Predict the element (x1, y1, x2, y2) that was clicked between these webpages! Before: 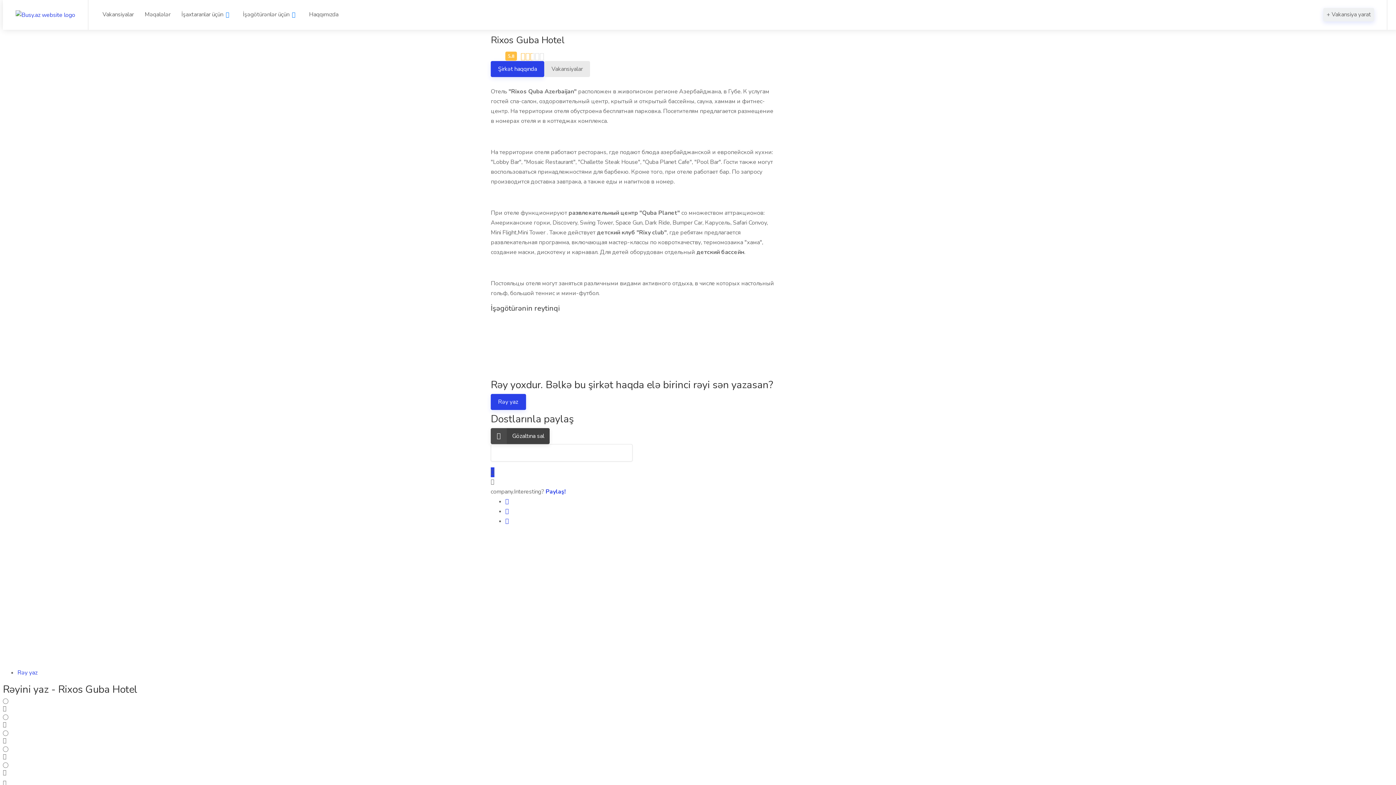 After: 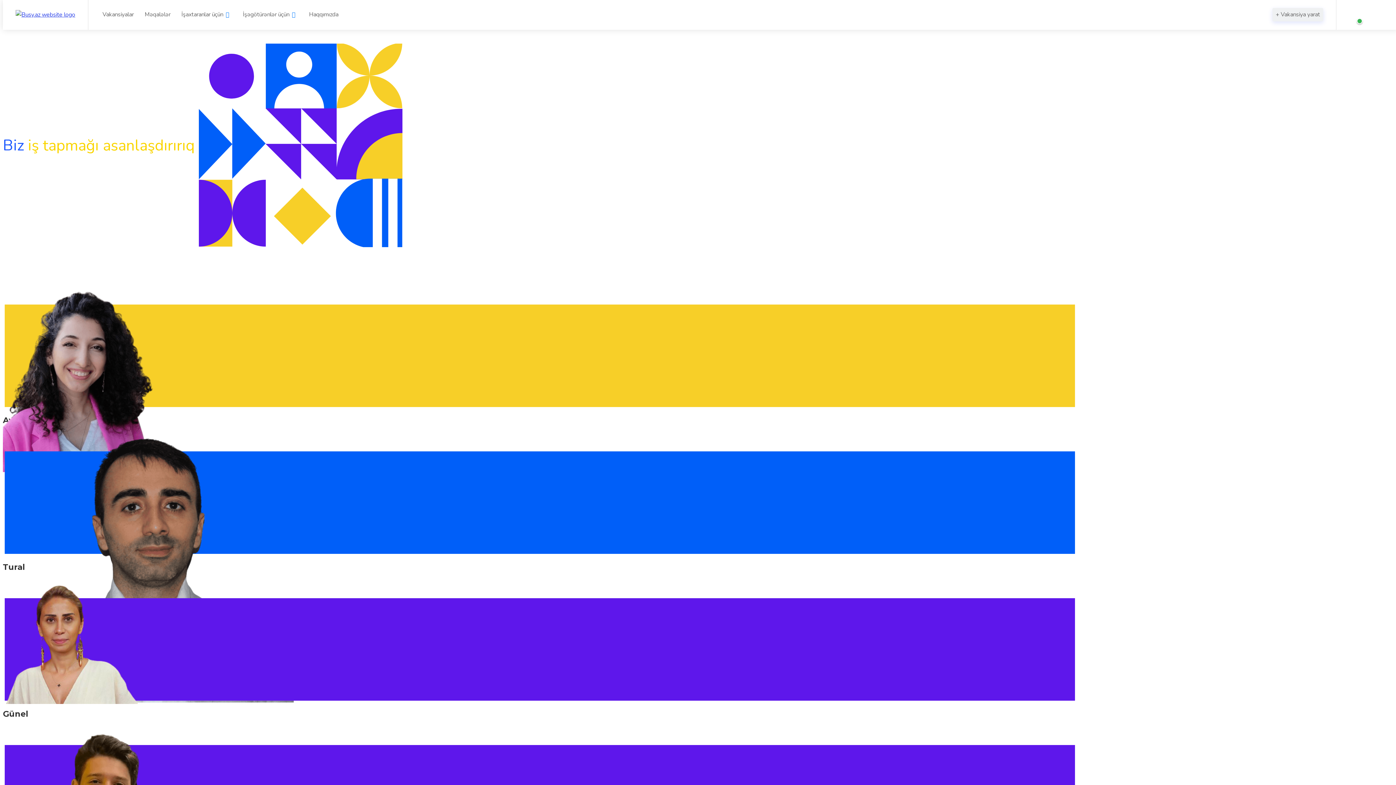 Action: bbox: (303, 8, 344, 21) label: Haqqımızda